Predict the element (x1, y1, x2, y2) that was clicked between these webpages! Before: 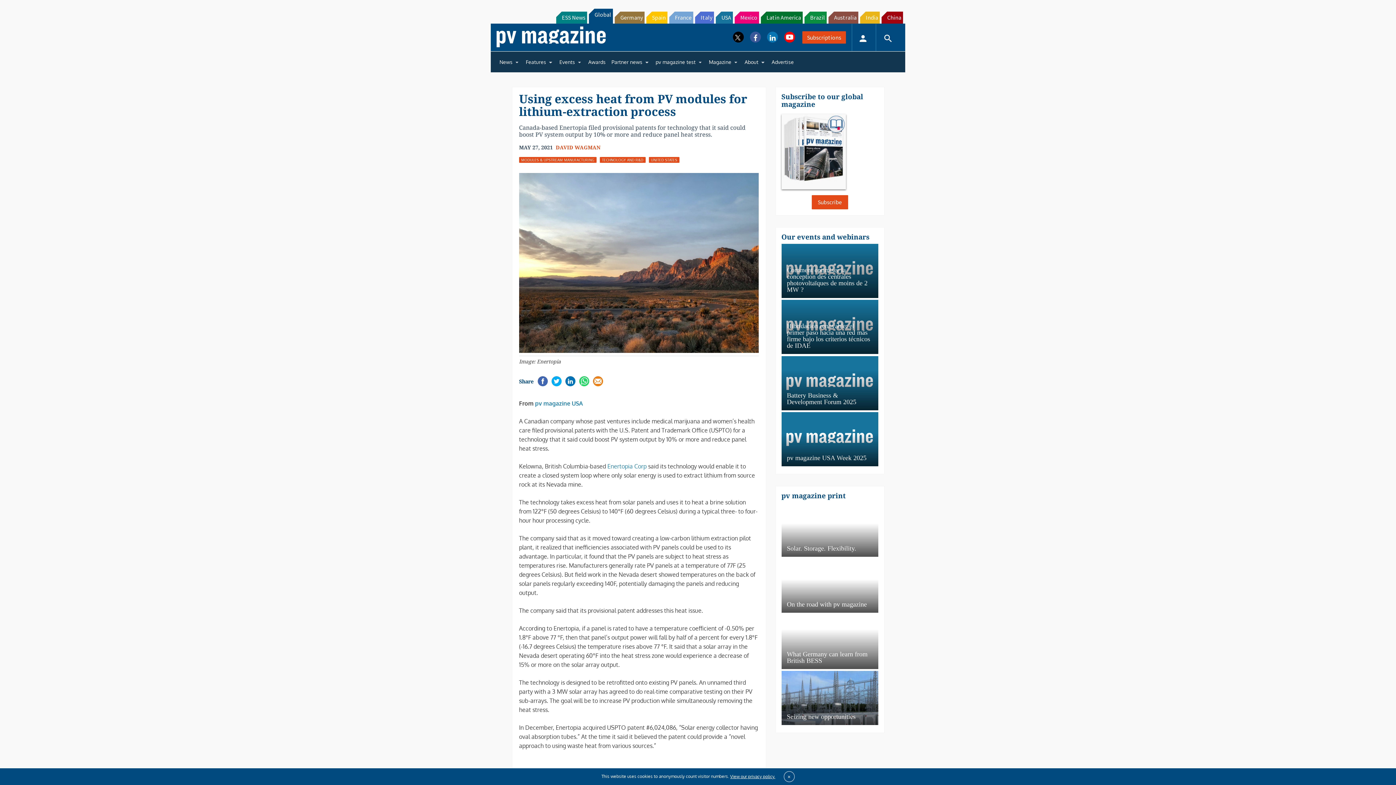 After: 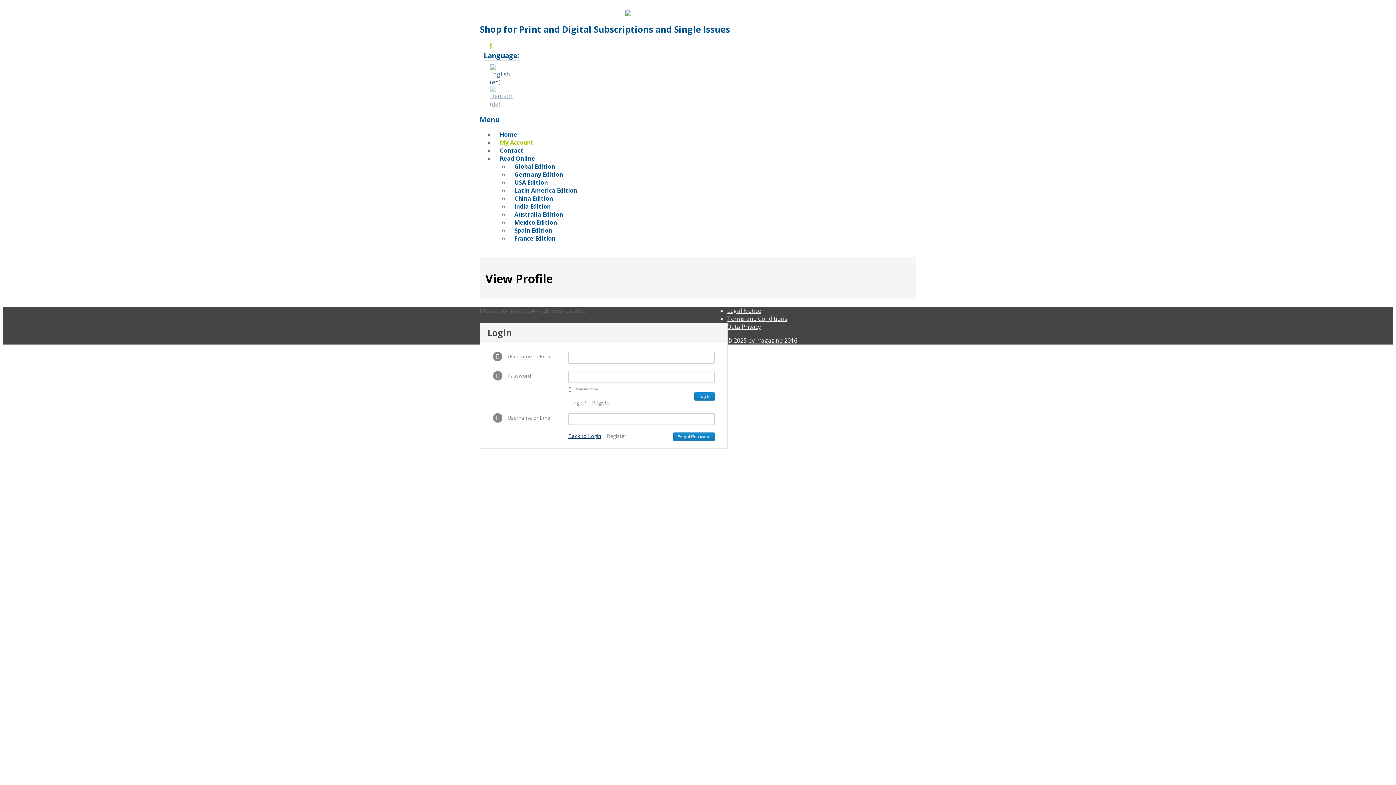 Action: bbox: (852, 23, 874, 51) label: 